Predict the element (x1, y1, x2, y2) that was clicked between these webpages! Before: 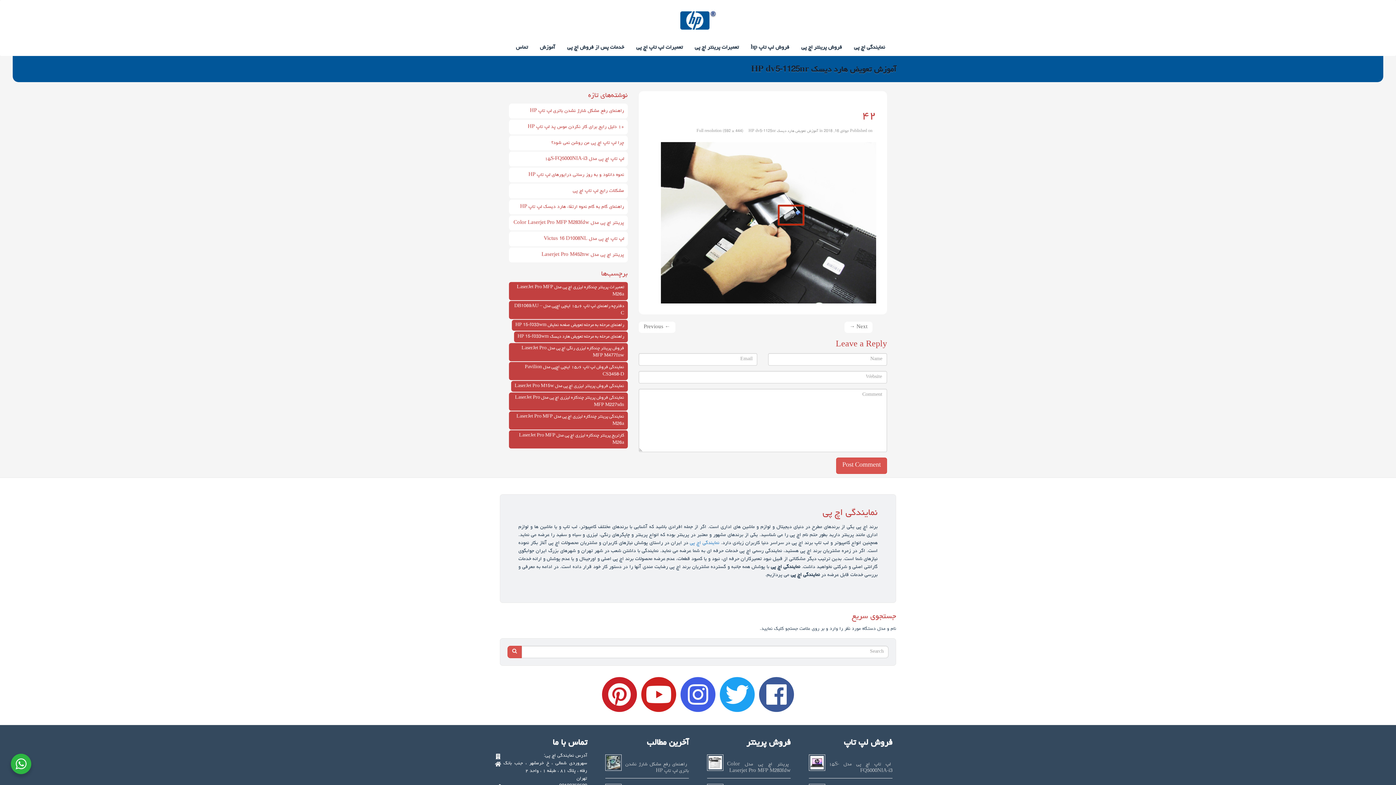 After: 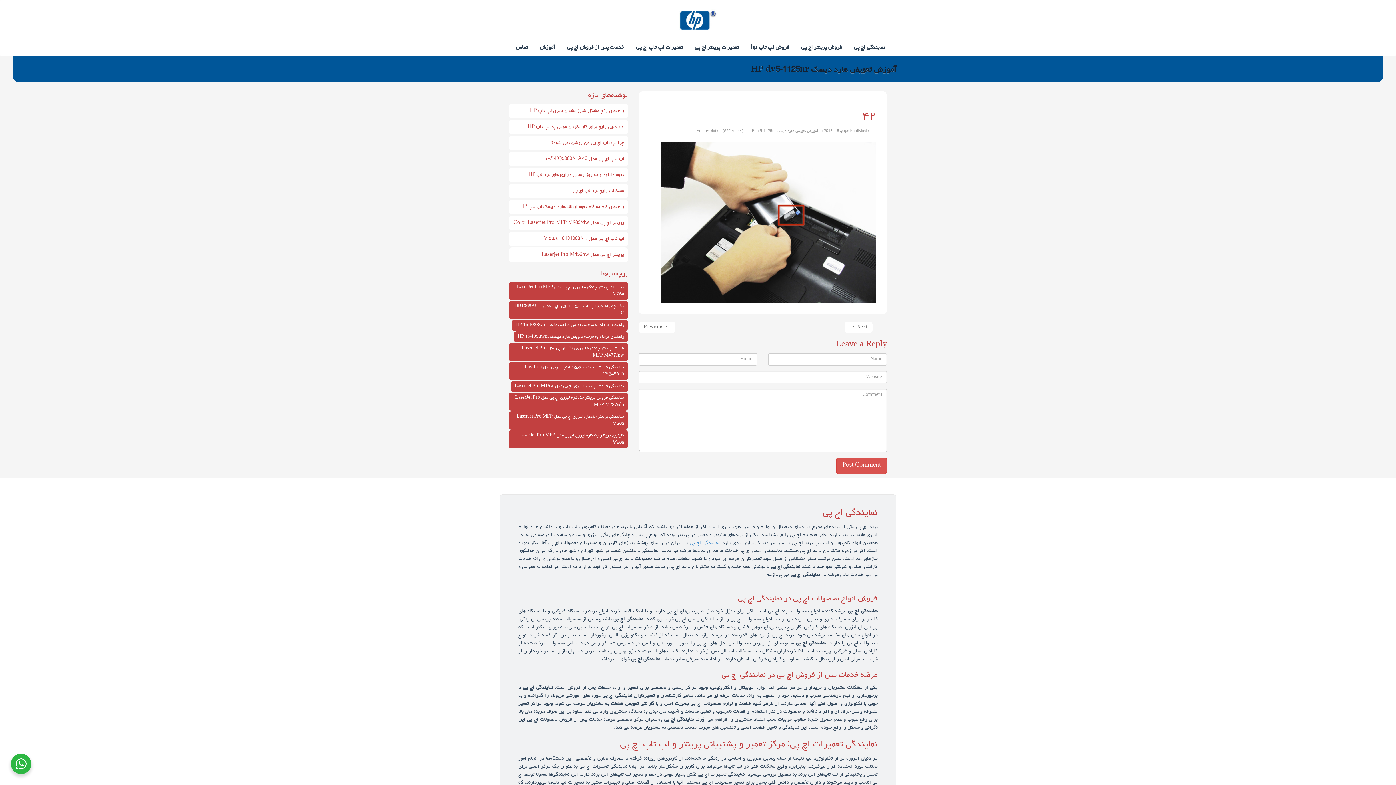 Action: label: نمایندگی اچ پی bbox: (518, 507, 877, 519)